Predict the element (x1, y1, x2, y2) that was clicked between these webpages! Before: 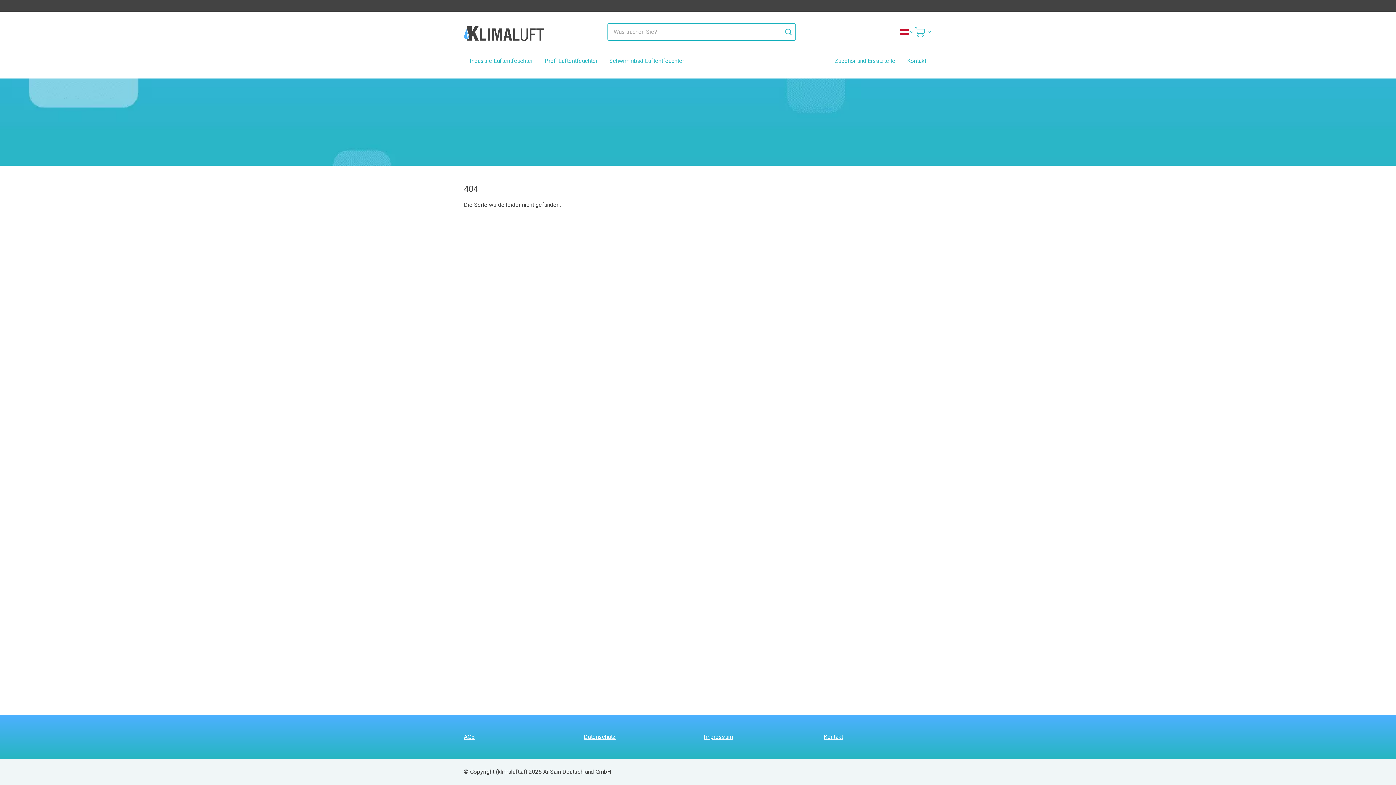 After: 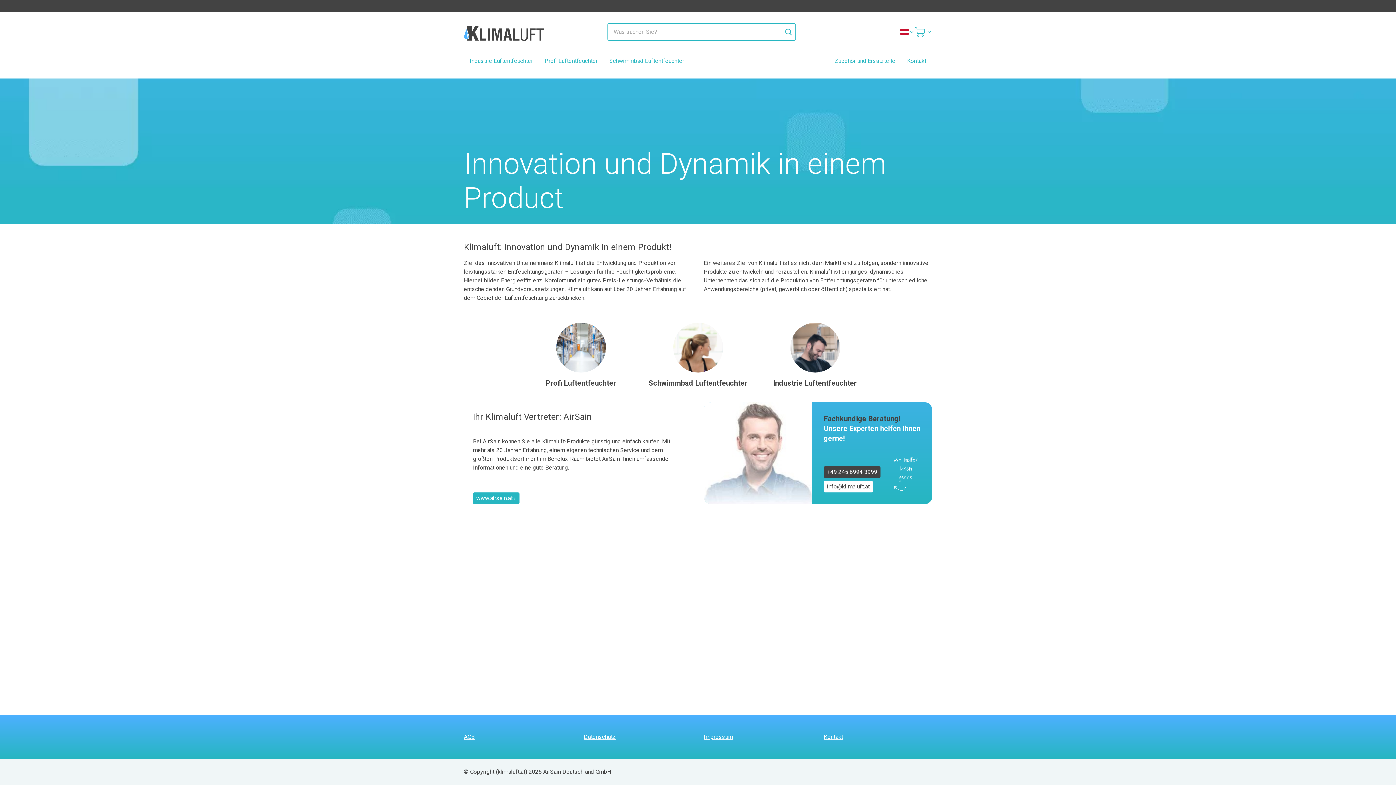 Action: bbox: (464, 23, 544, 40)